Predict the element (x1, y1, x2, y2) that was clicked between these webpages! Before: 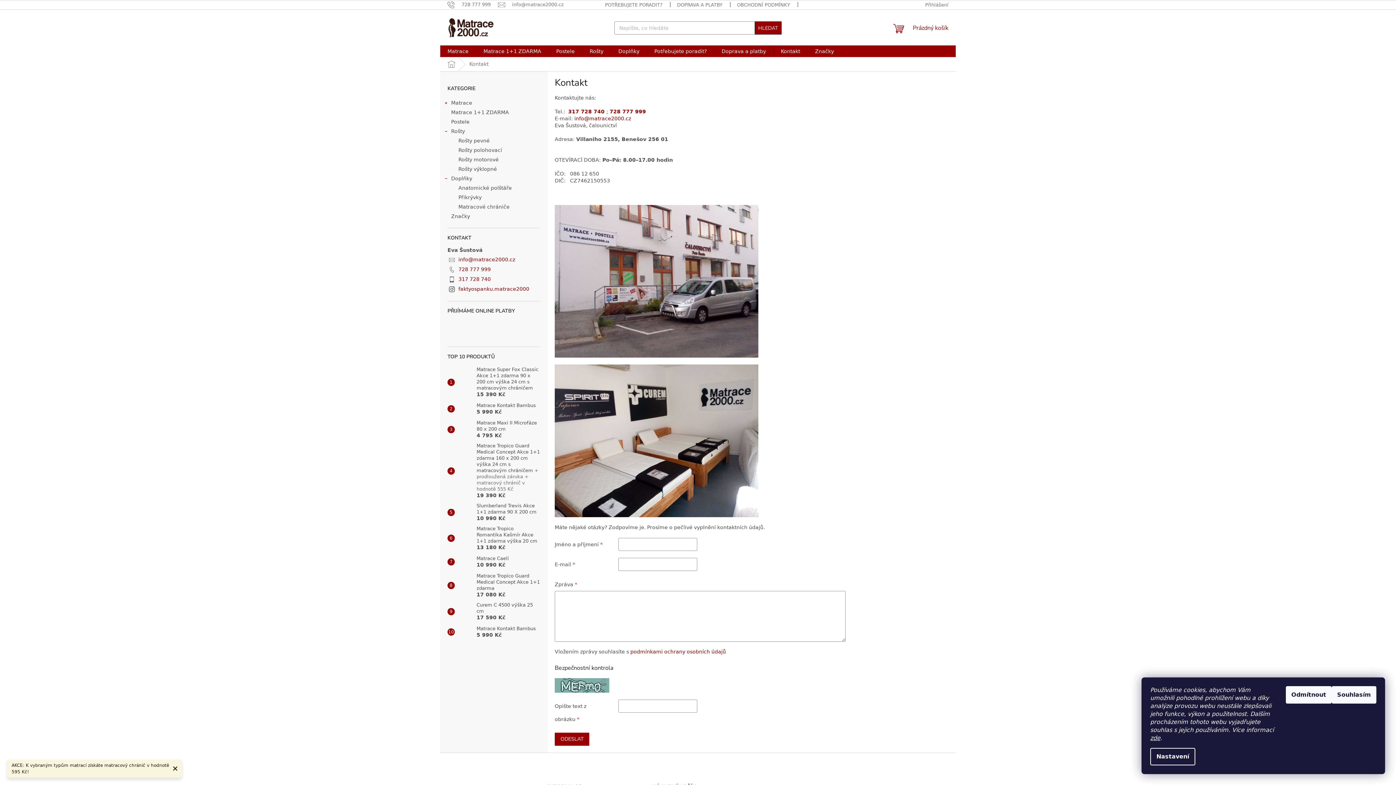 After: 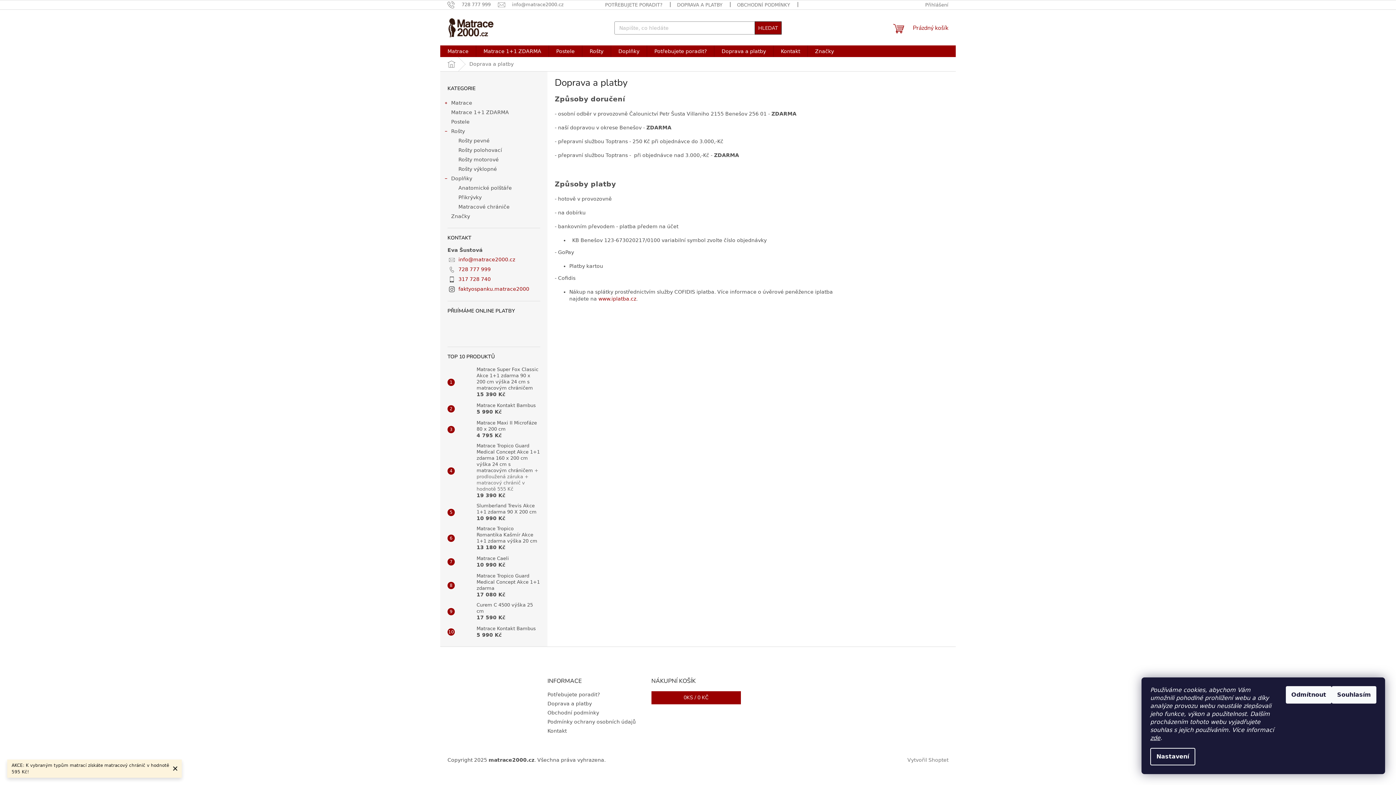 Action: bbox: (669, 0, 729, 9) label: DOPRAVA A PLATBY